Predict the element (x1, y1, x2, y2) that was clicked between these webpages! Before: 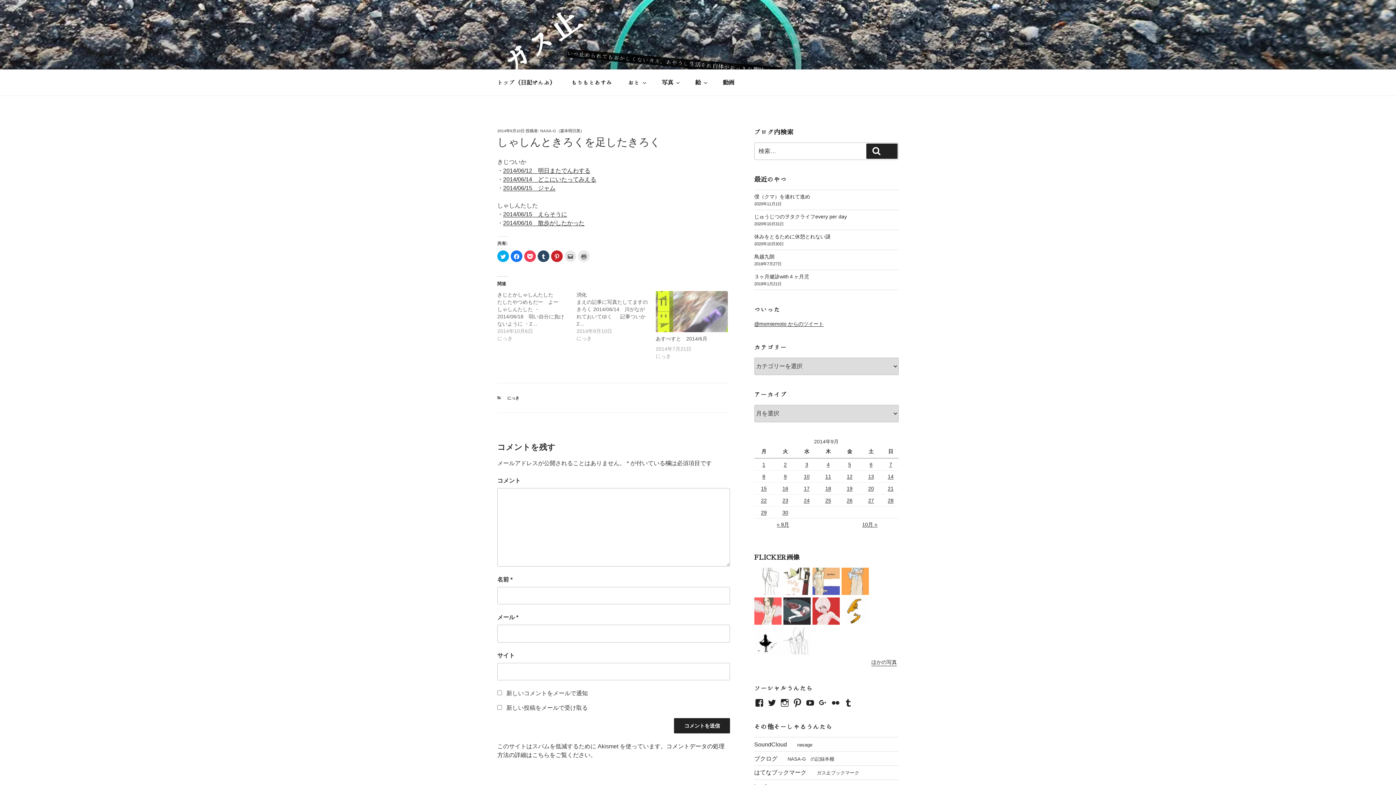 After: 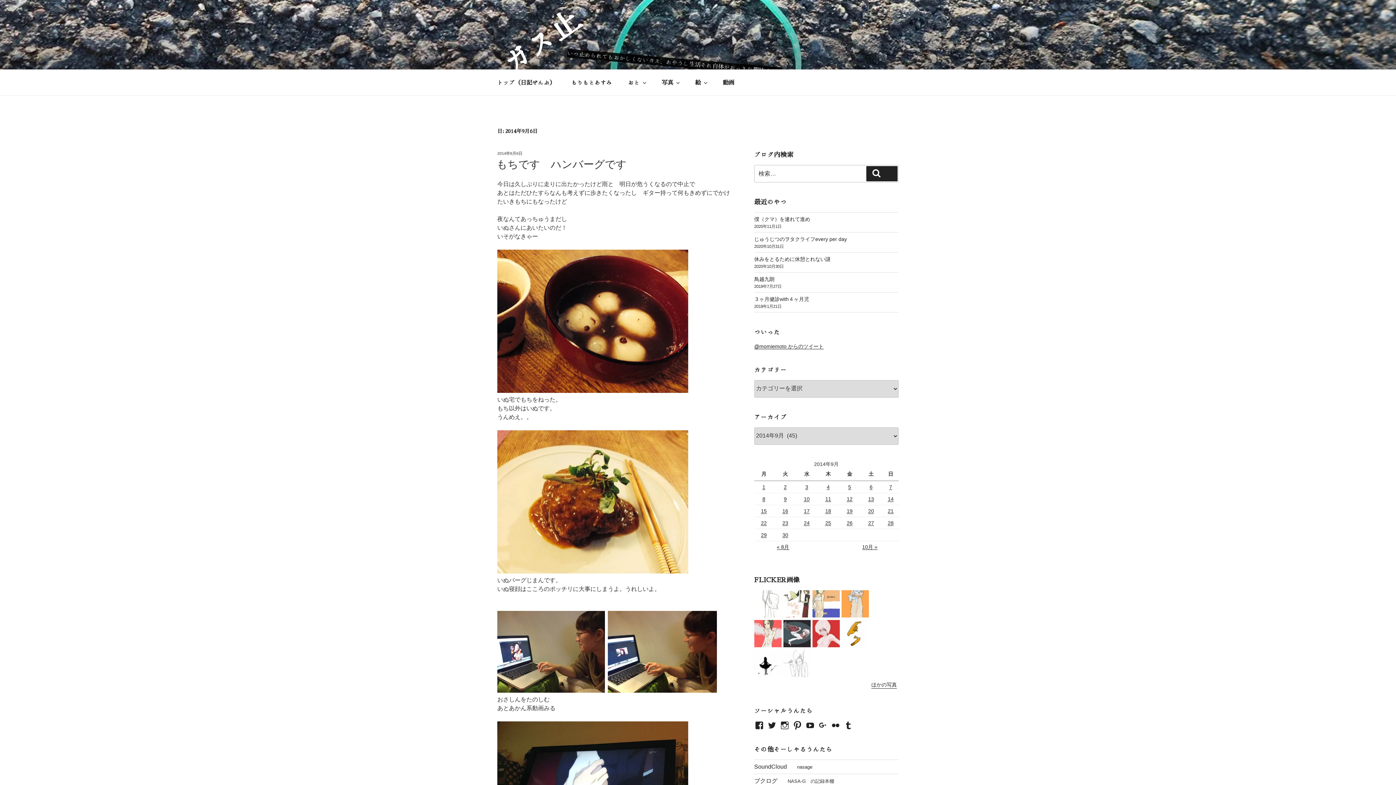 Action: bbox: (869, 461, 872, 467) label: 2014年9月6日 に投稿を公開